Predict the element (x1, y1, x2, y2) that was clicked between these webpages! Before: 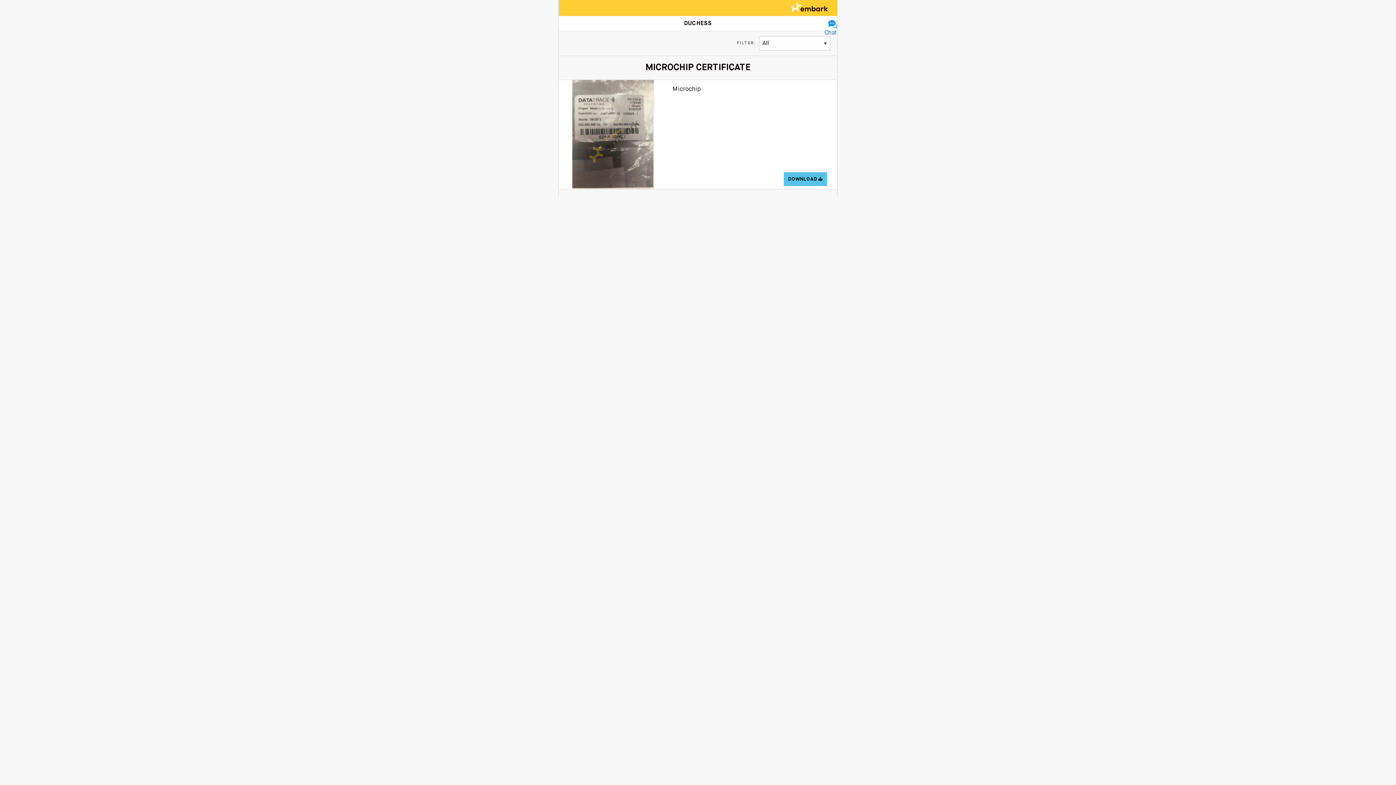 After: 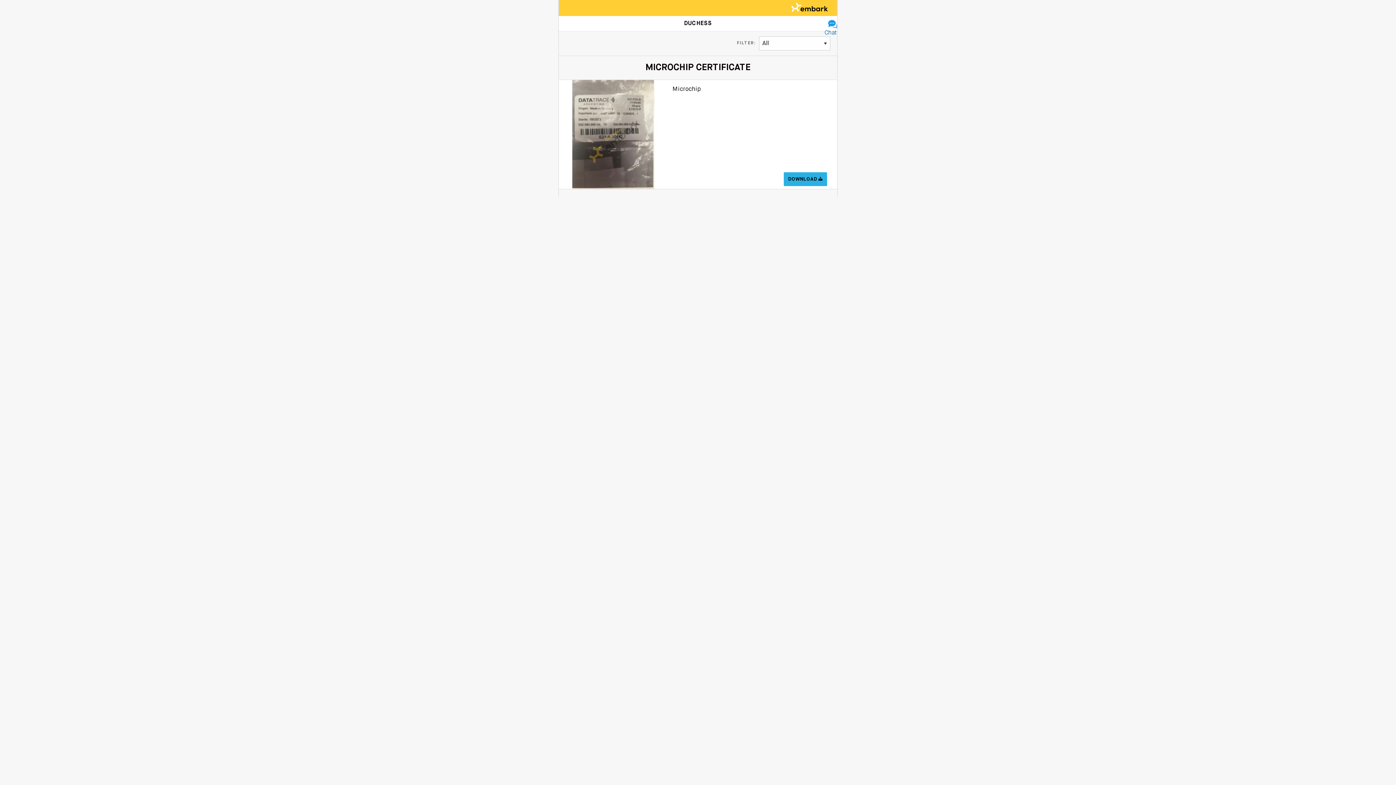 Action: label: DOWNLOAD  bbox: (783, 172, 827, 186)